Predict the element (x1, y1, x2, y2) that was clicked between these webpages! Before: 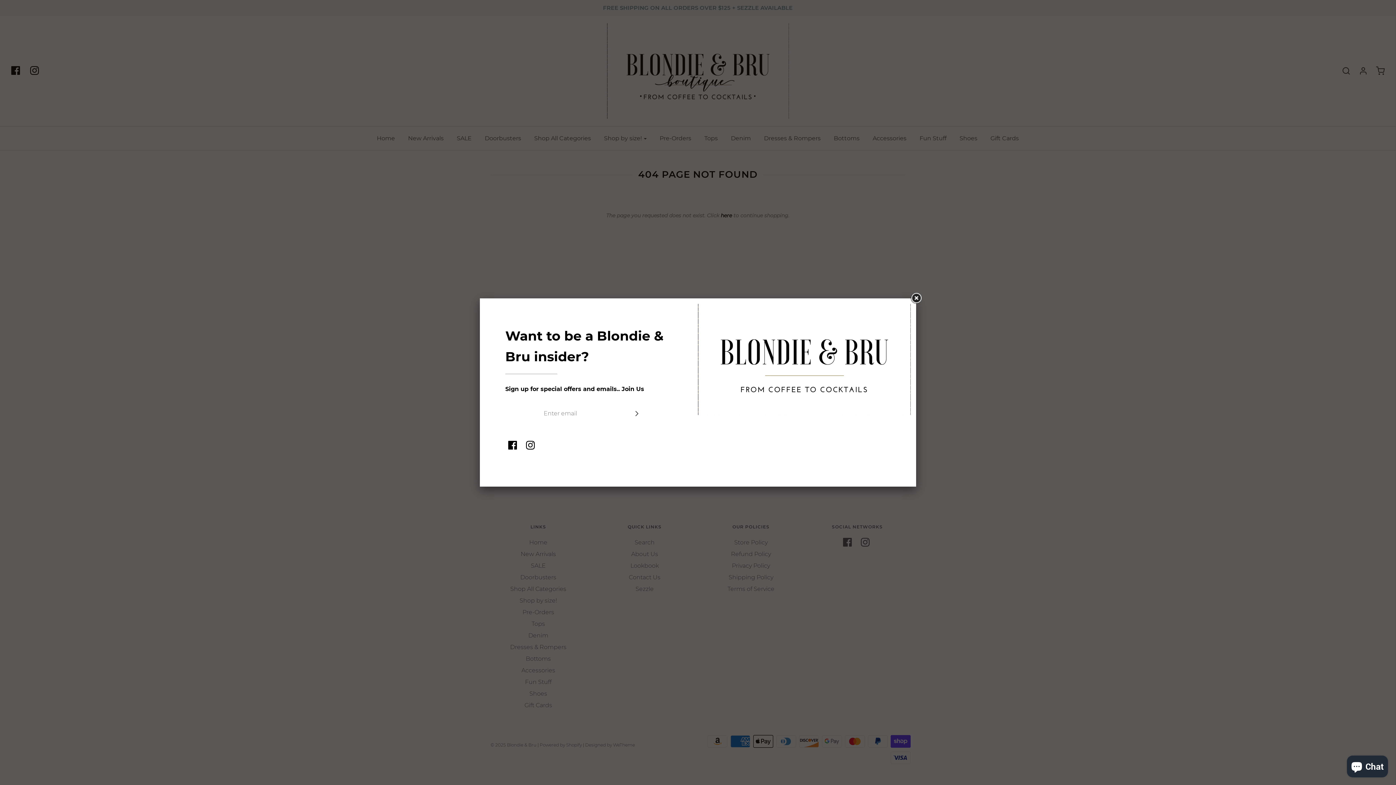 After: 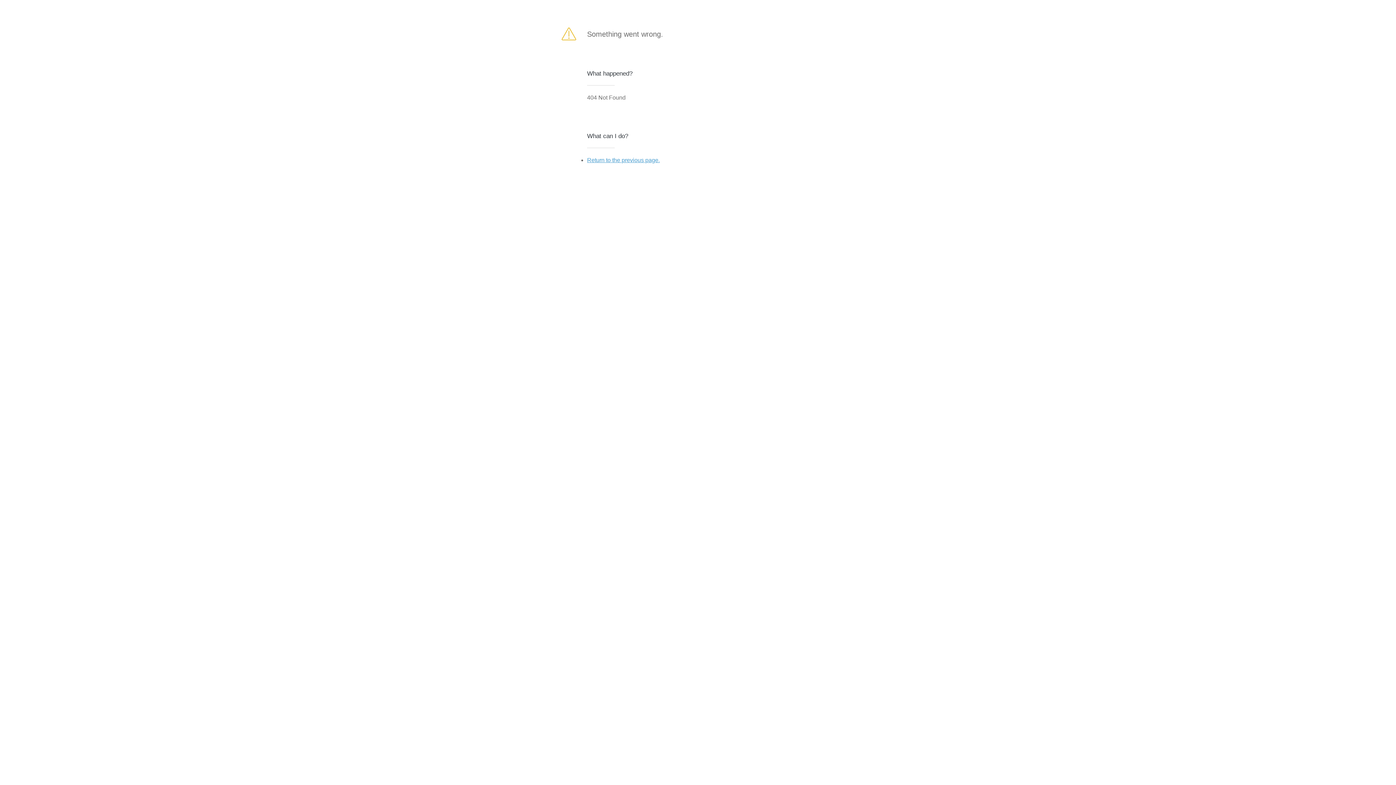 Action: bbox: (630, 408, 643, 418)